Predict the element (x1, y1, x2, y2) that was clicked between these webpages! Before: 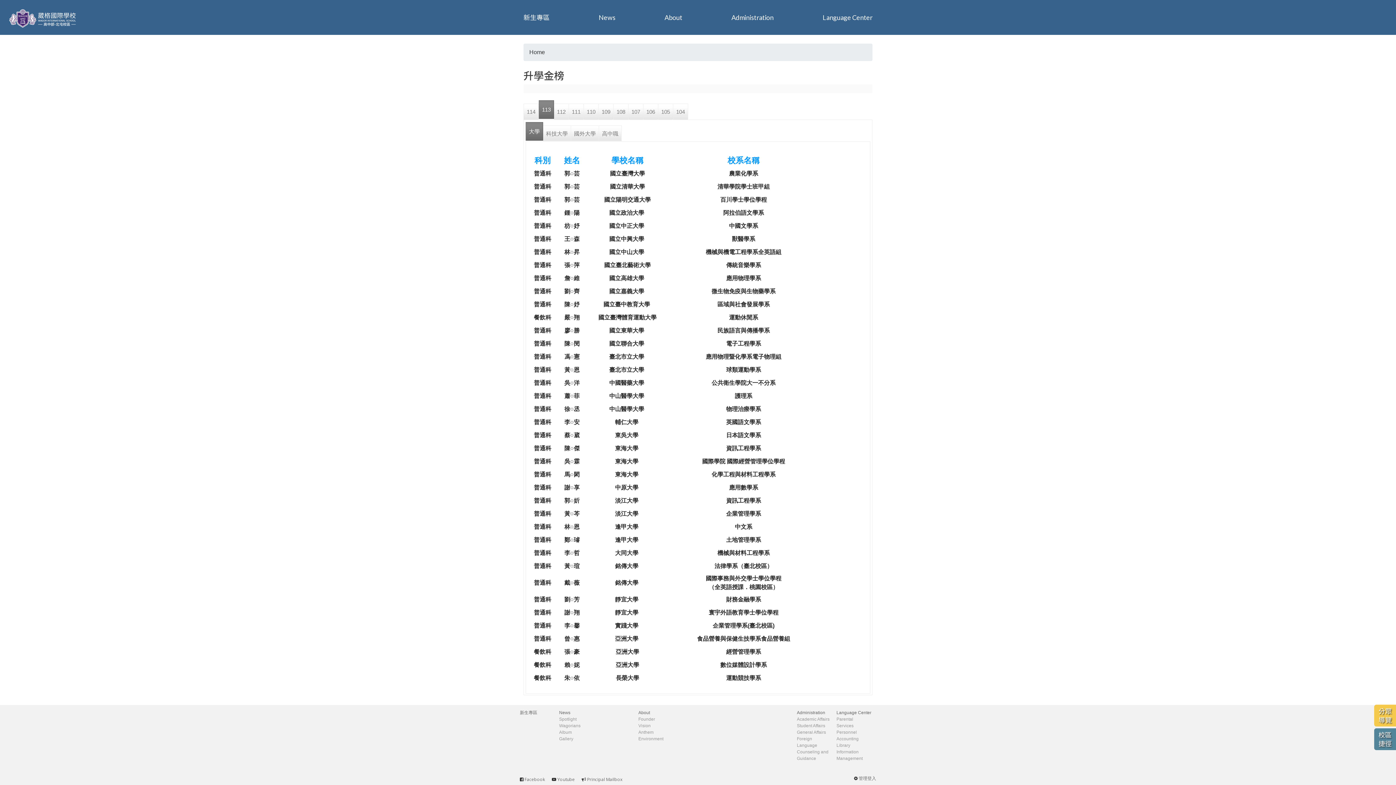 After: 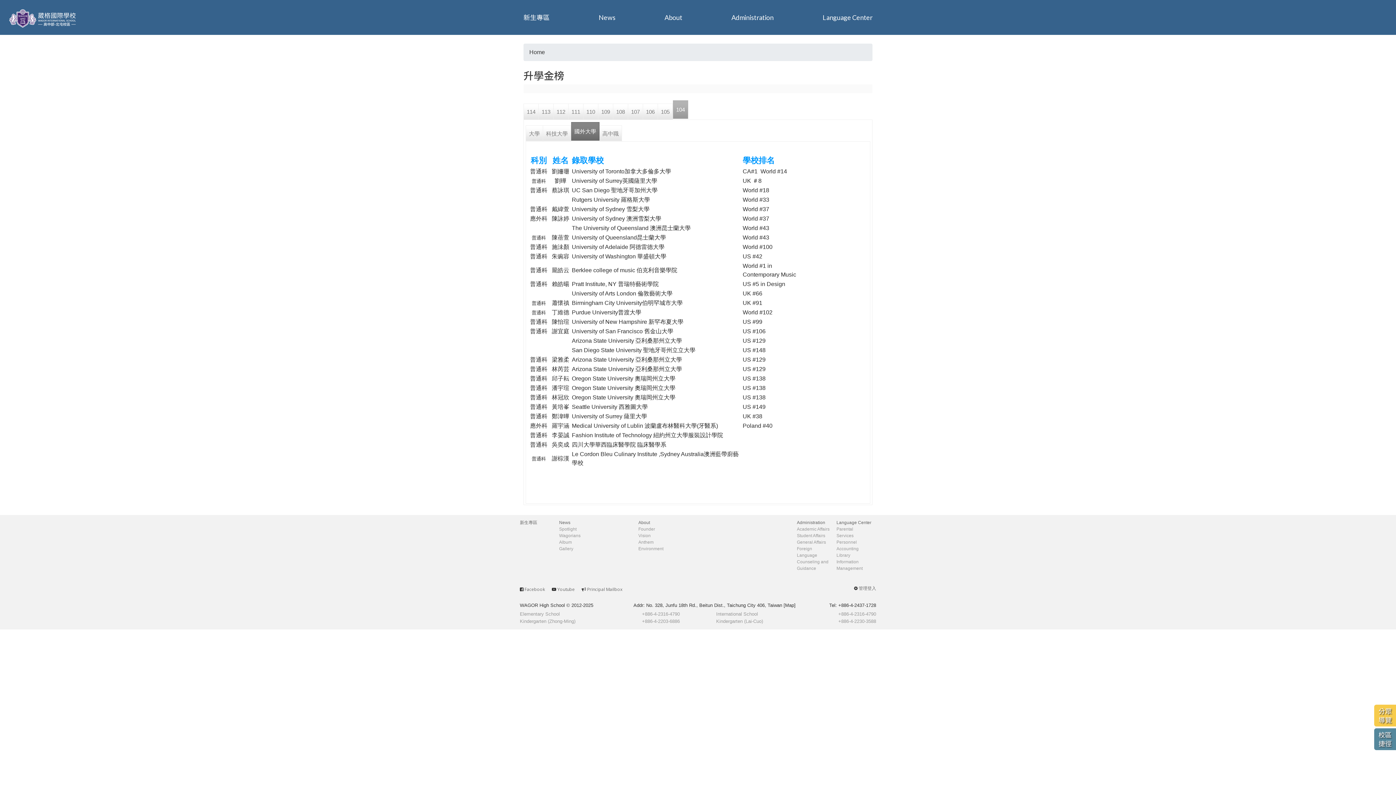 Action: label: 104 bbox: (673, 103, 688, 119)